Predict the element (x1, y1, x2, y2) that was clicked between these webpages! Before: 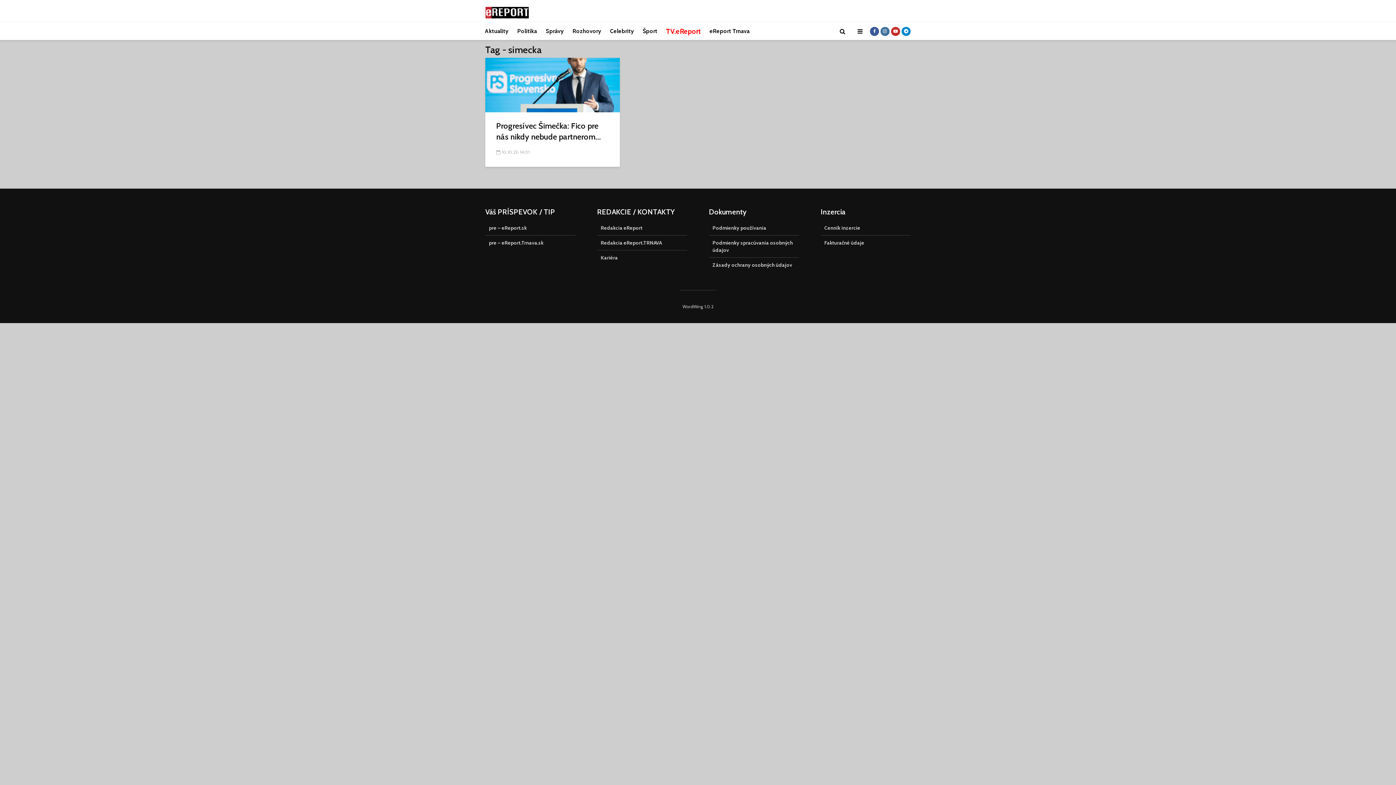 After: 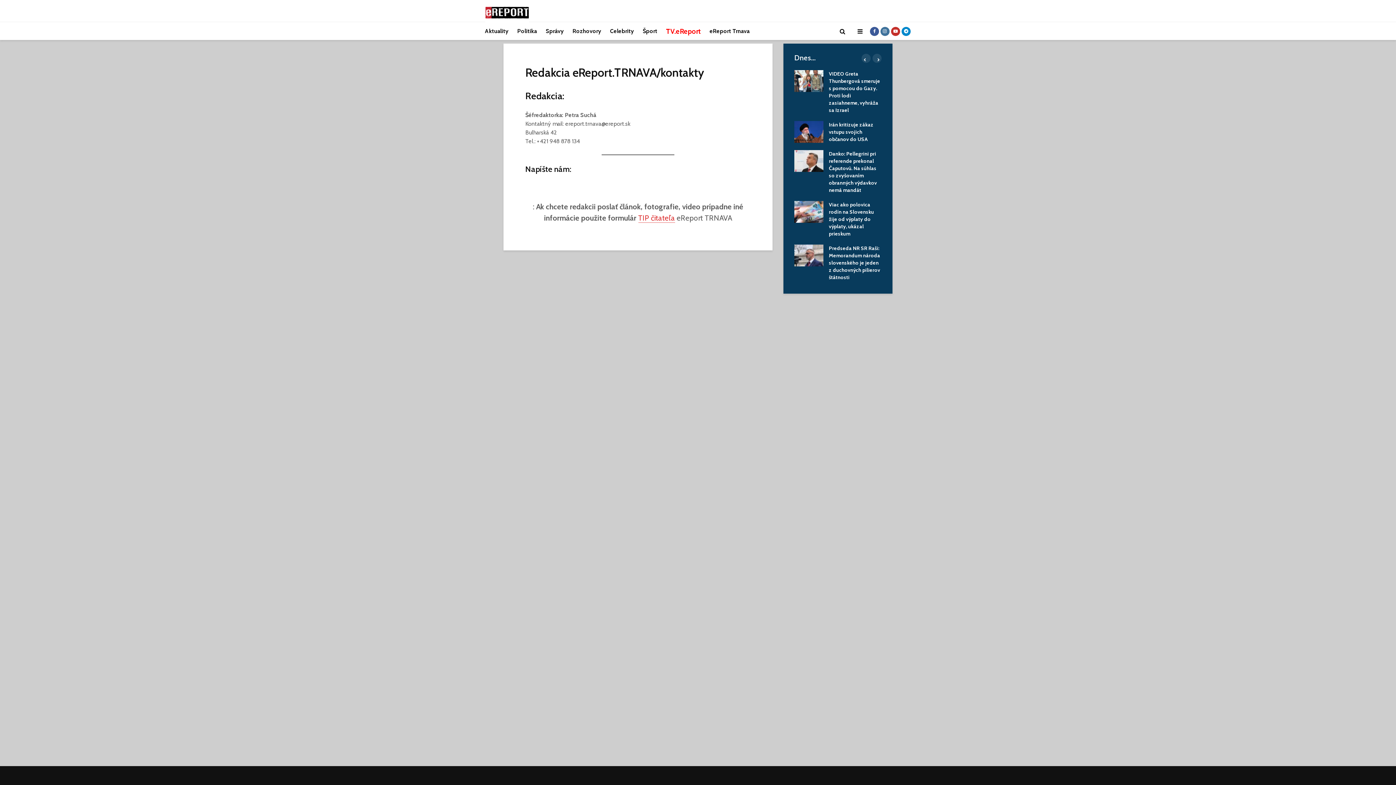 Action: bbox: (597, 235, 687, 250) label: Redakcia eReport.TRNAVA